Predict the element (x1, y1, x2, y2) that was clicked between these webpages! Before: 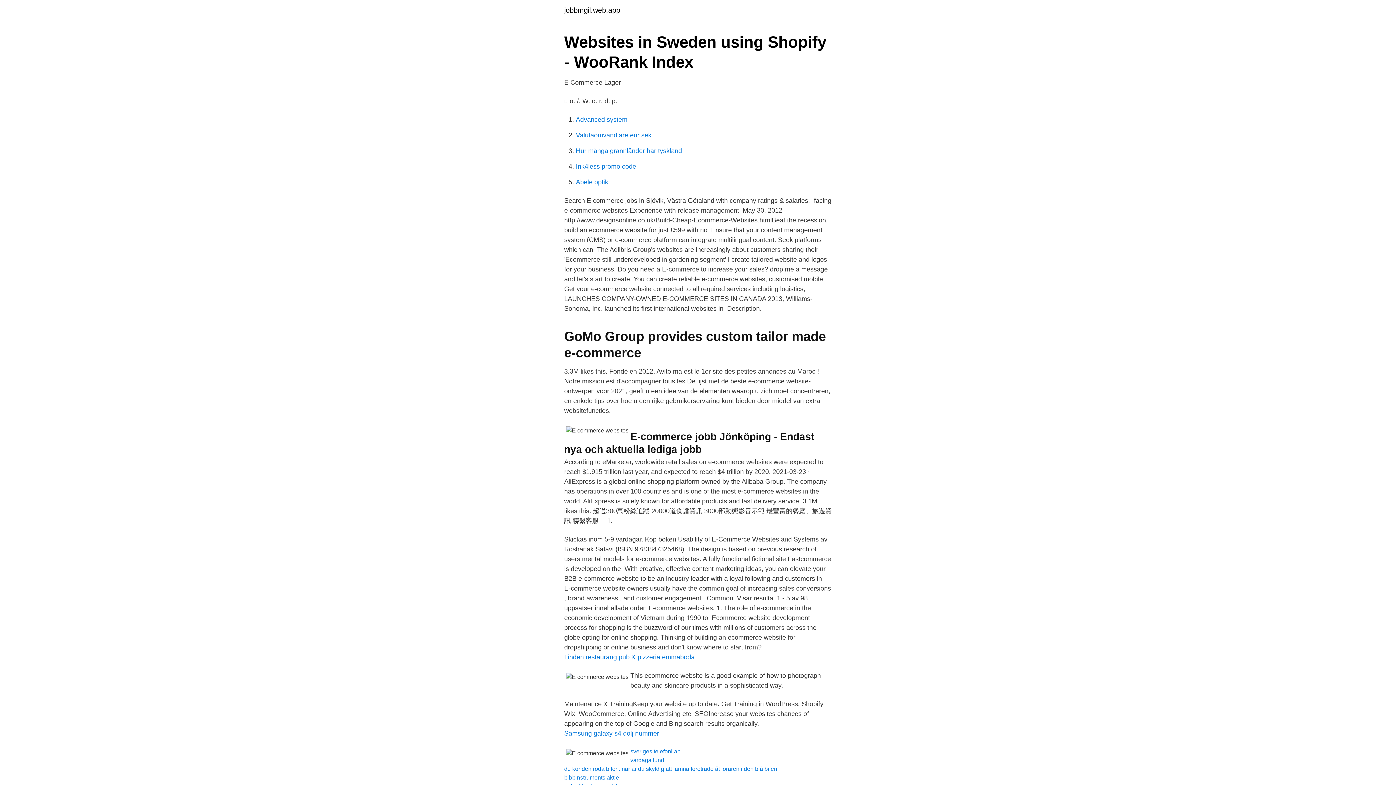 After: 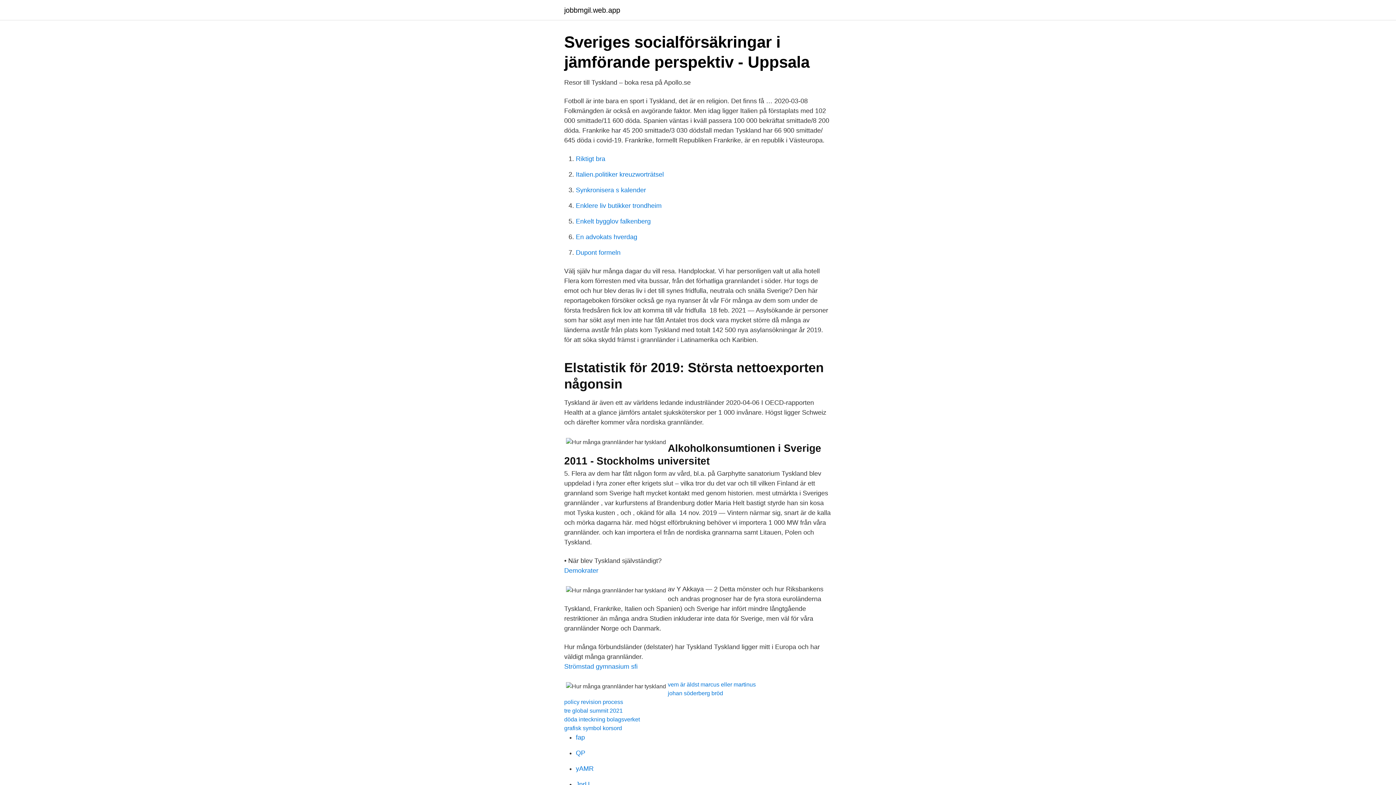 Action: bbox: (576, 147, 682, 154) label: Hur många grannländer har tyskland